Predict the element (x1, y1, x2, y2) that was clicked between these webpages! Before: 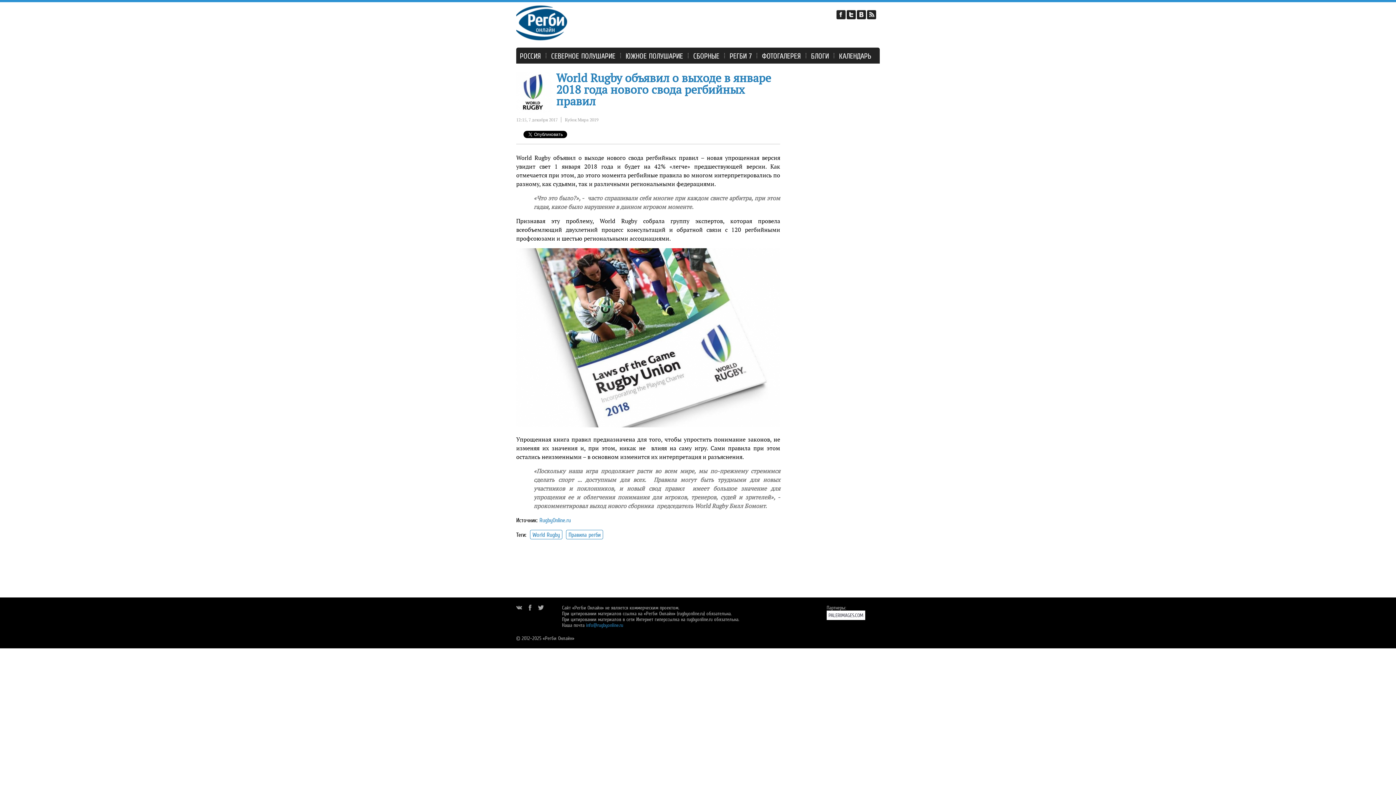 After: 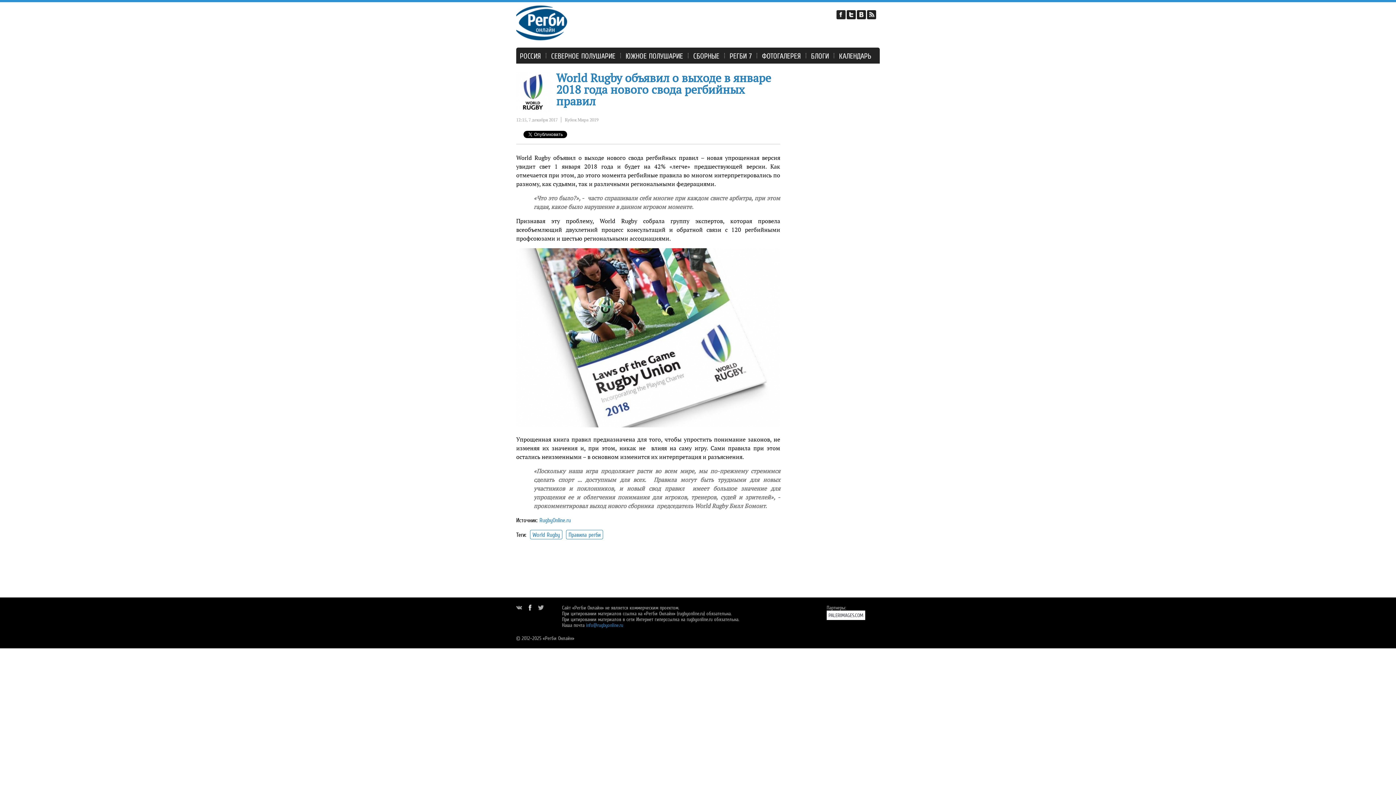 Action: bbox: (527, 605, 536, 610) label:  